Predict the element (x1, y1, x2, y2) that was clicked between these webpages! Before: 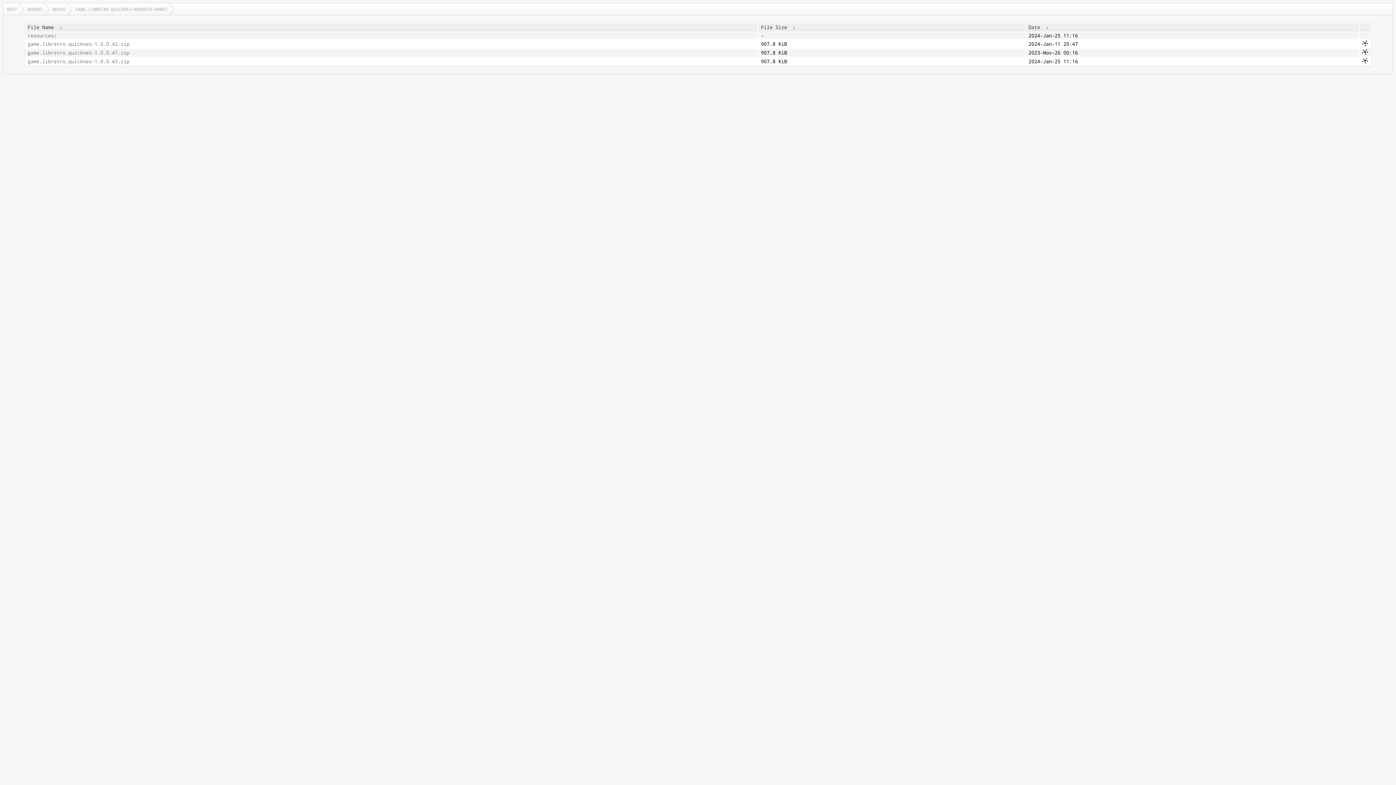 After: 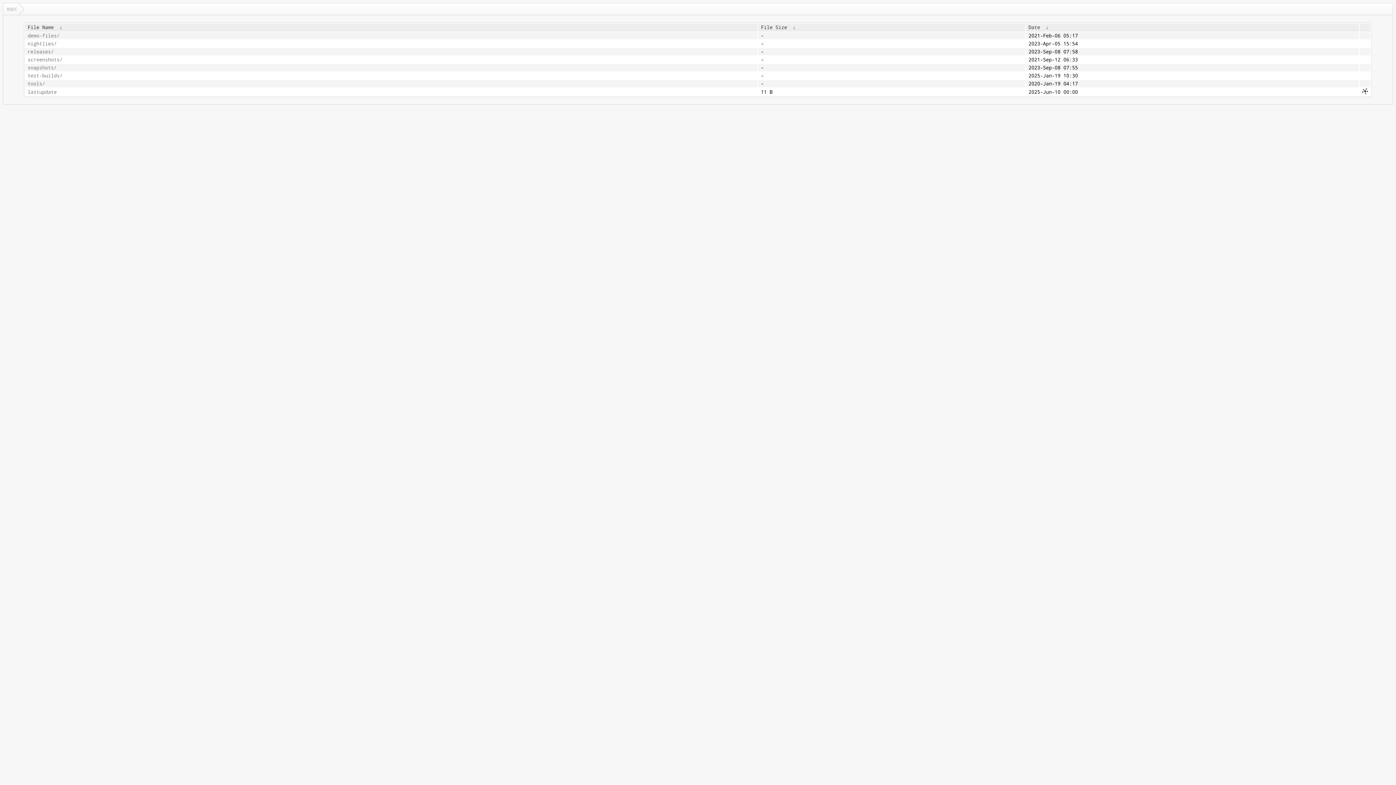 Action: label: ROOT bbox: (3, 3, 23, 14)